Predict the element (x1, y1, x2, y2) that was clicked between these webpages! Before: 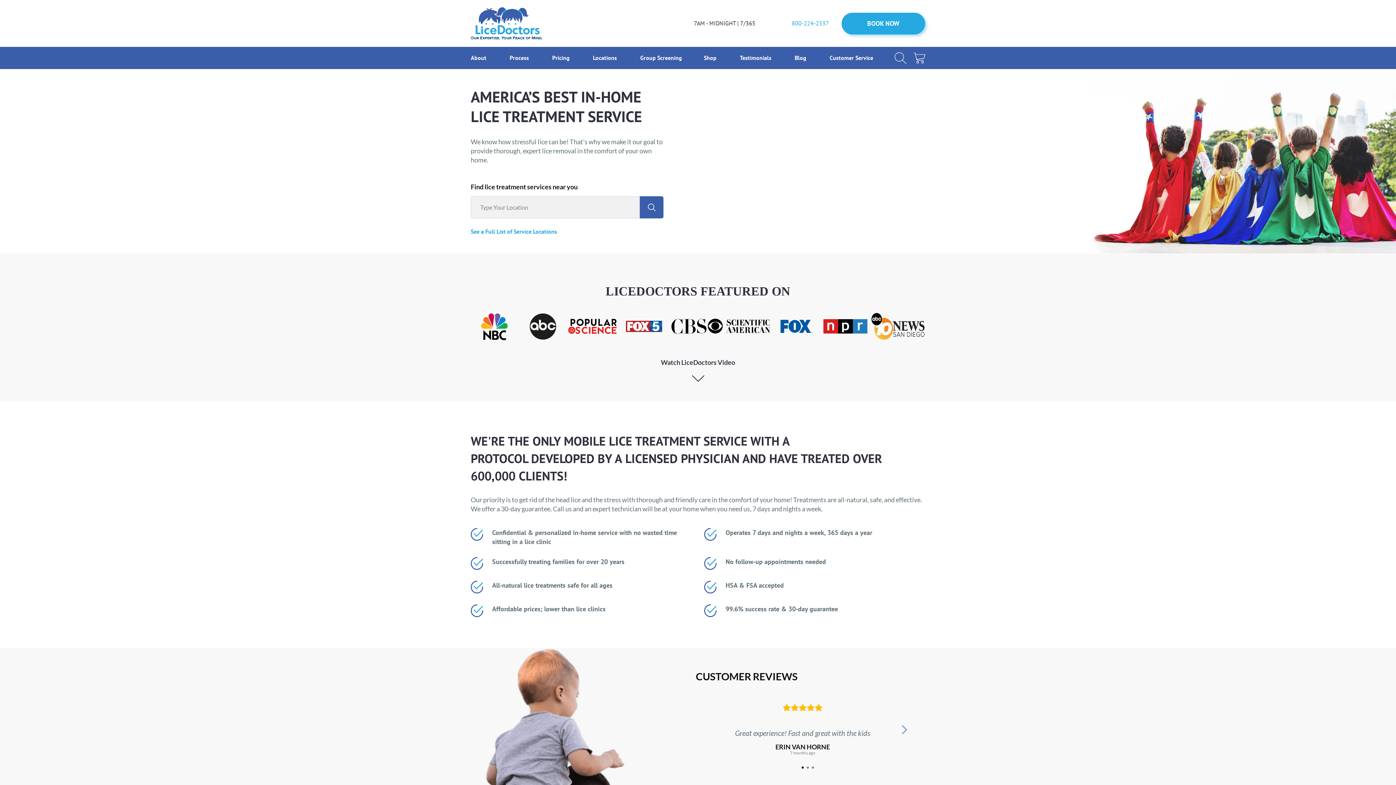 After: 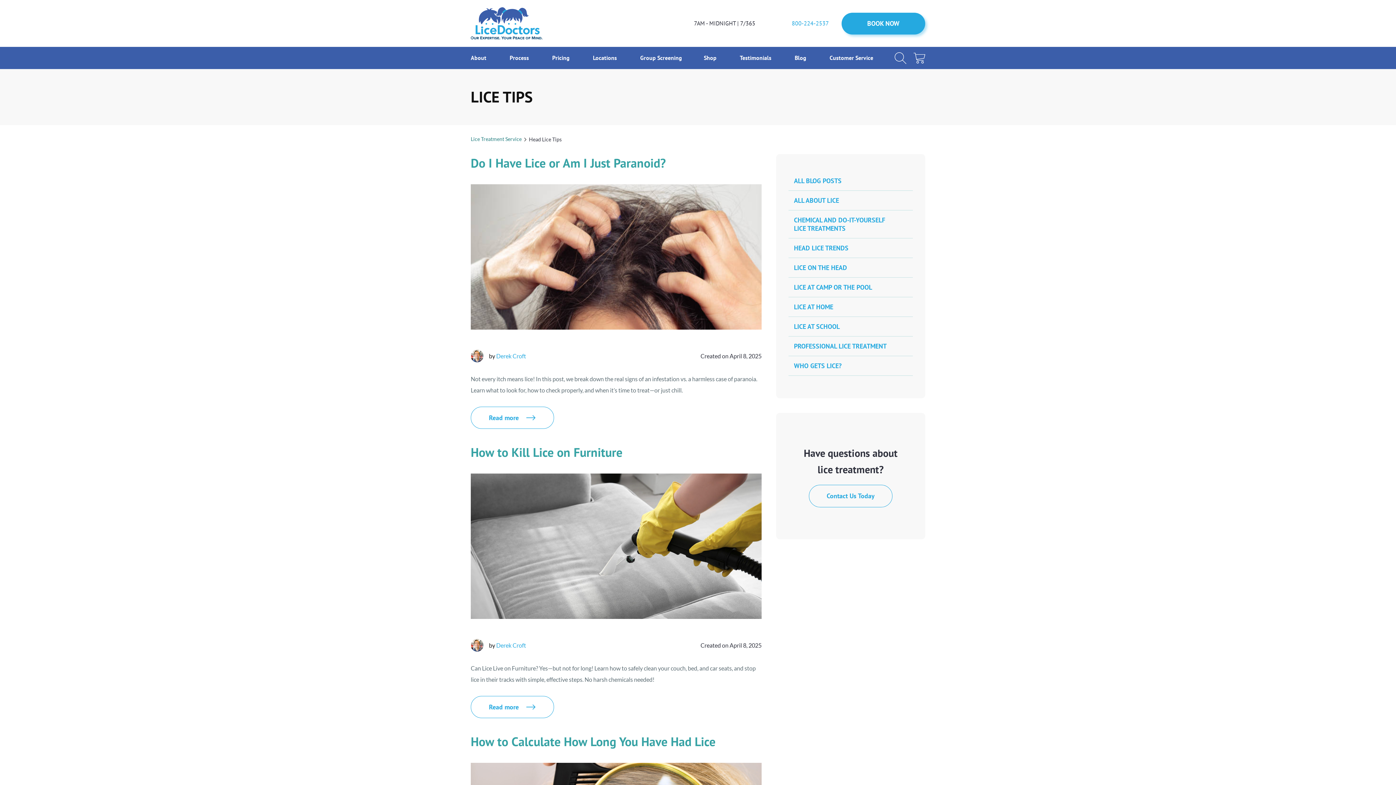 Action: label: Blog  bbox: (789, 46, 813, 69)